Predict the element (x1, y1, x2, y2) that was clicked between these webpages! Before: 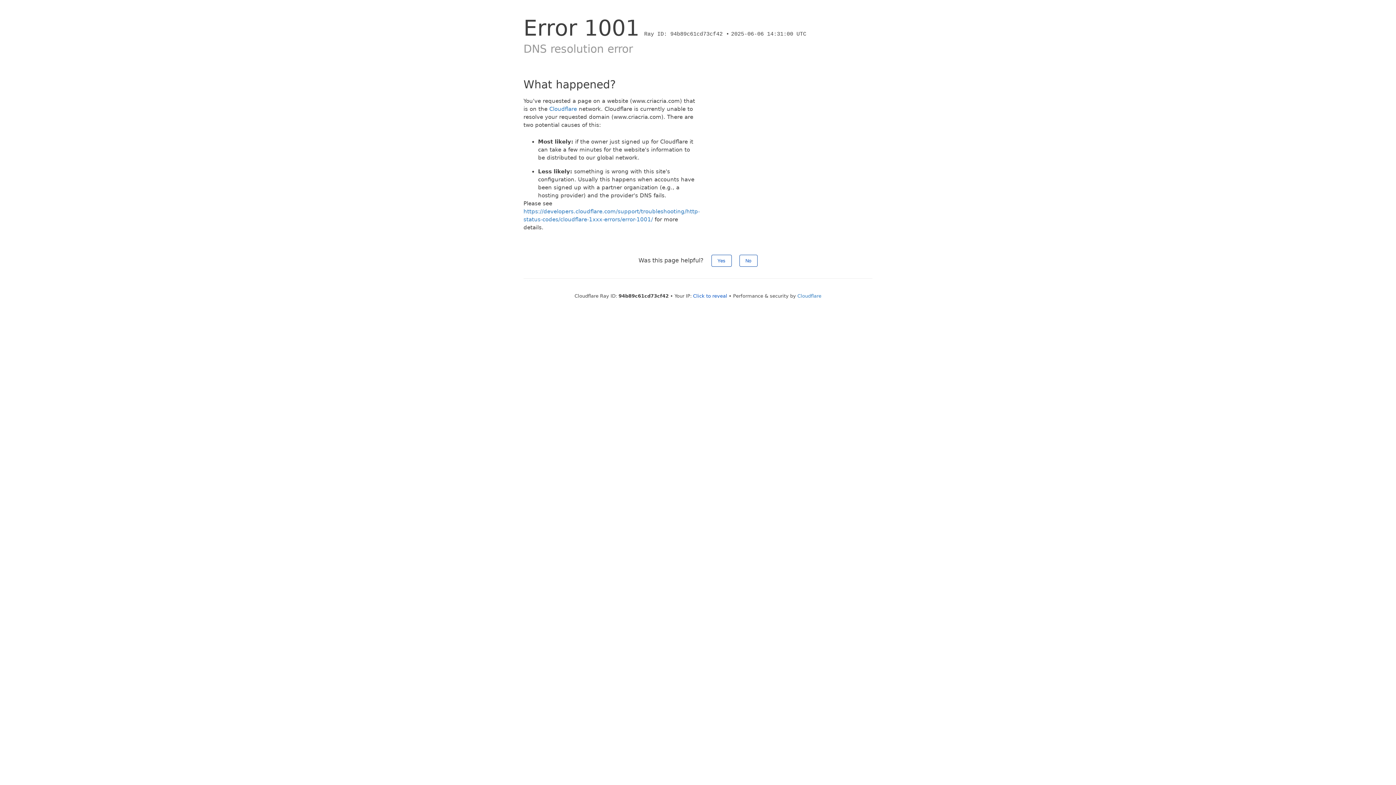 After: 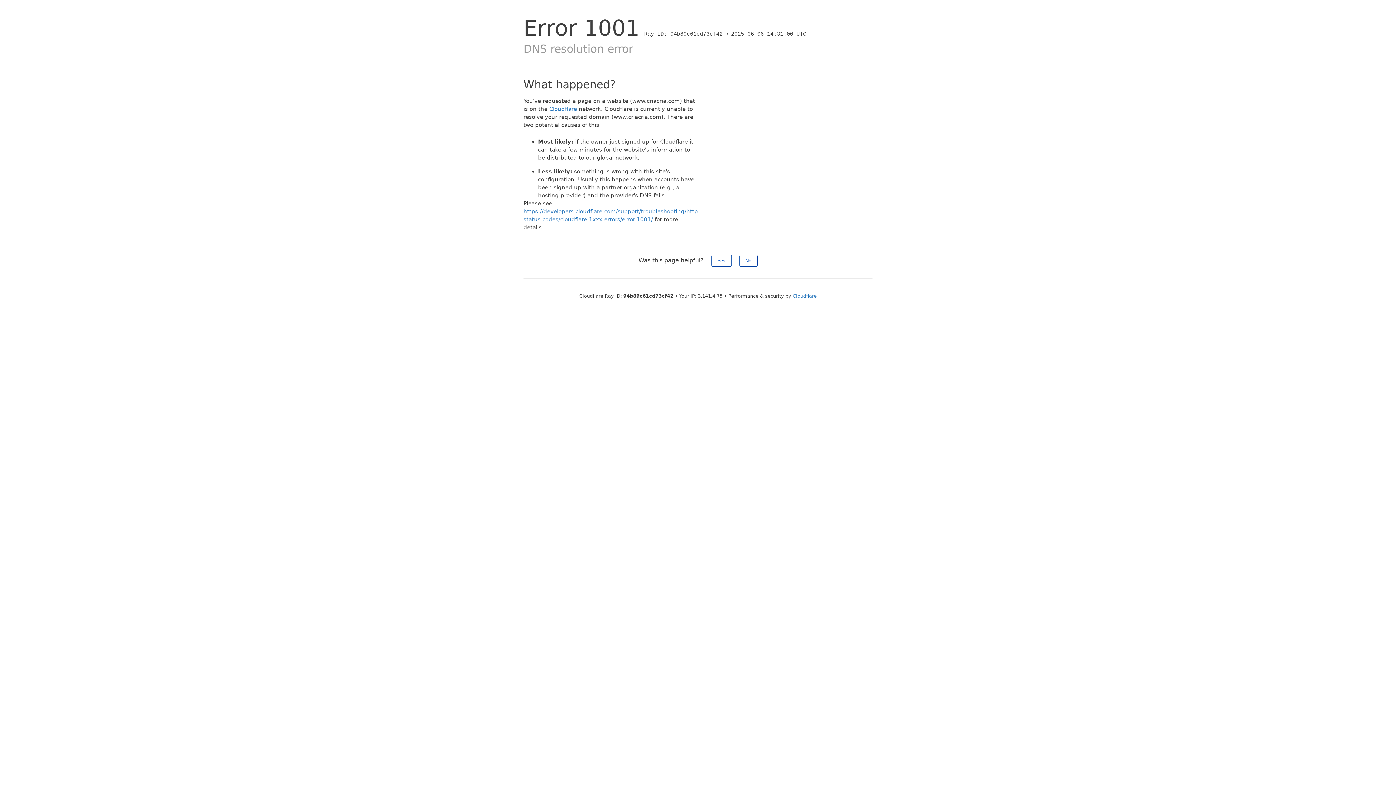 Action: label: Click to reveal bbox: (693, 293, 727, 298)